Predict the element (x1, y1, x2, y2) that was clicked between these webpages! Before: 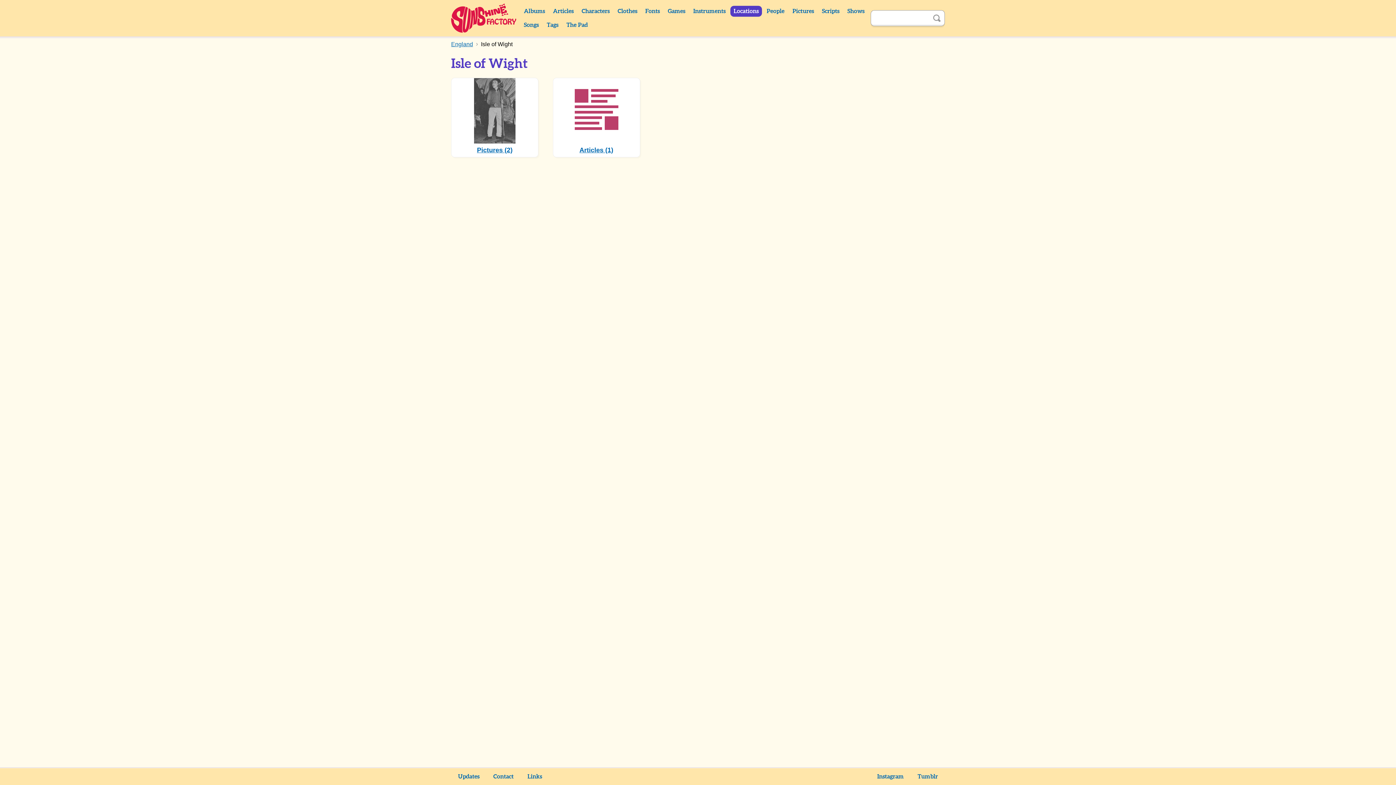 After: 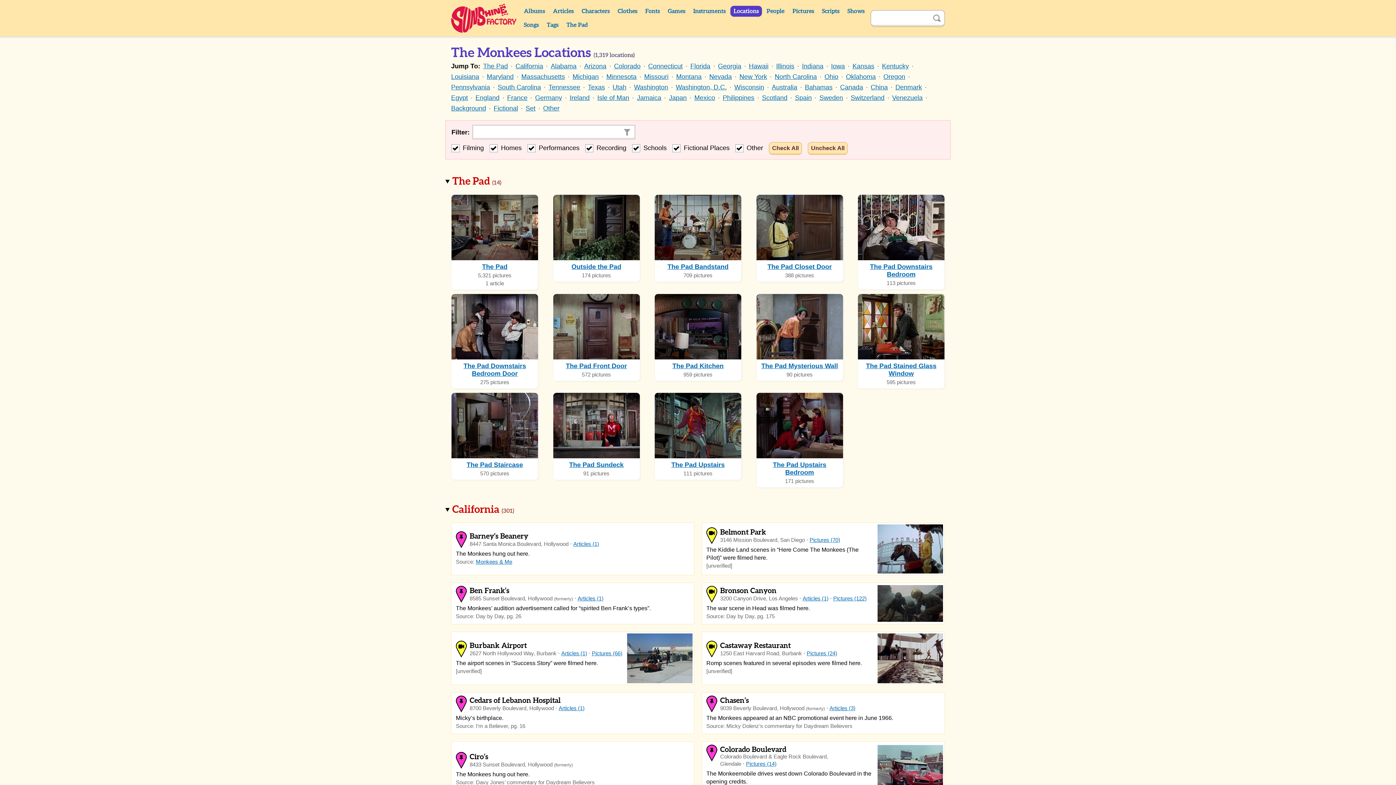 Action: bbox: (730, 5, 762, 16) label: Locations